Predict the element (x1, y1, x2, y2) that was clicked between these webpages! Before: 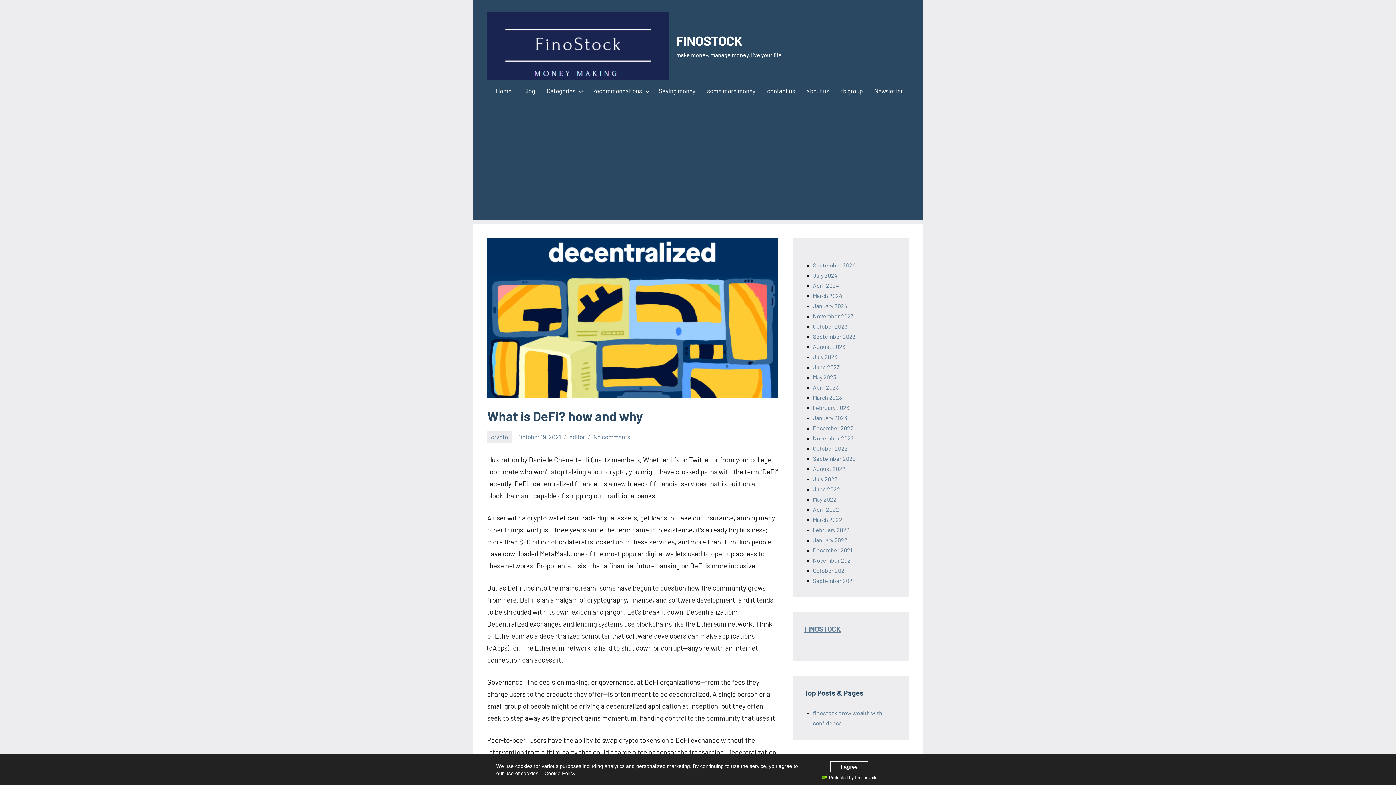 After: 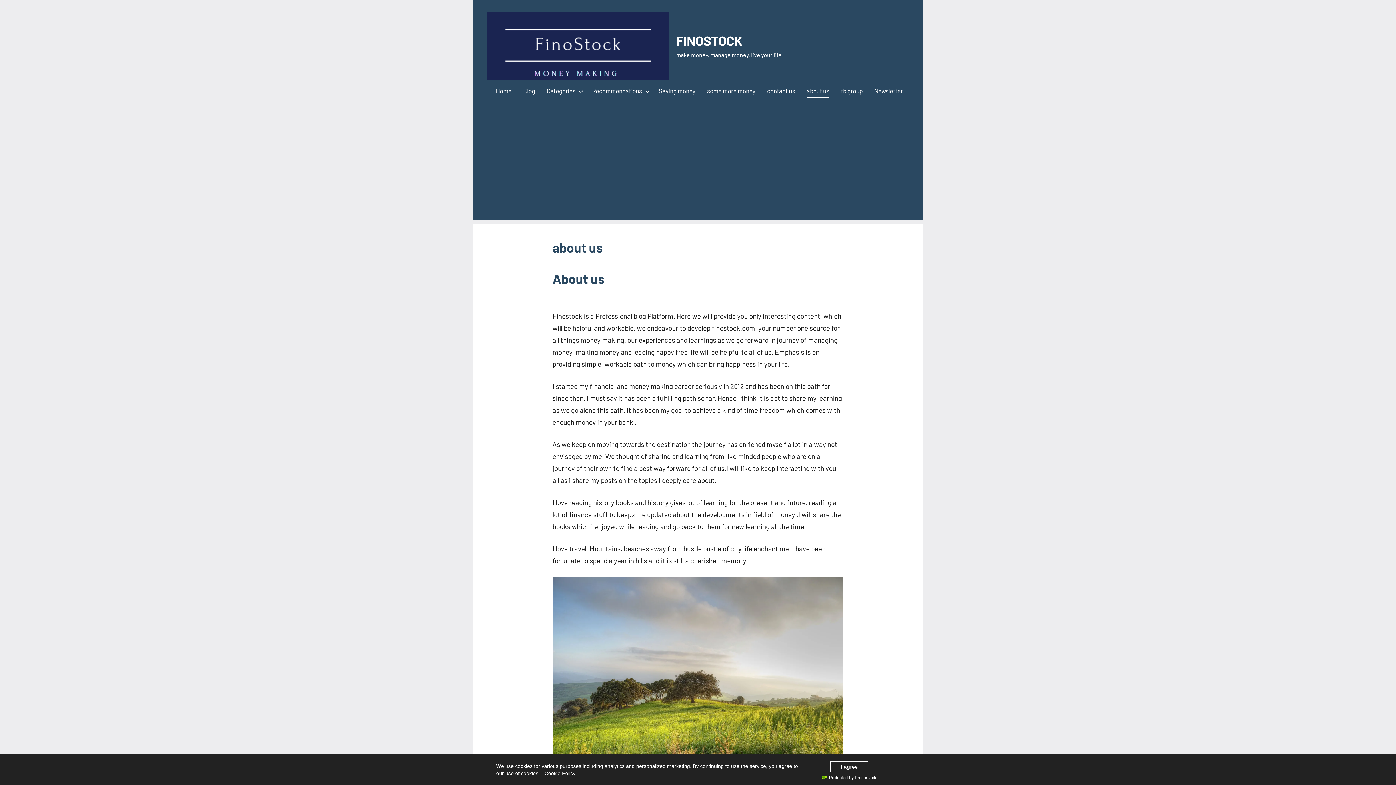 Action: label: about us bbox: (806, 84, 829, 98)